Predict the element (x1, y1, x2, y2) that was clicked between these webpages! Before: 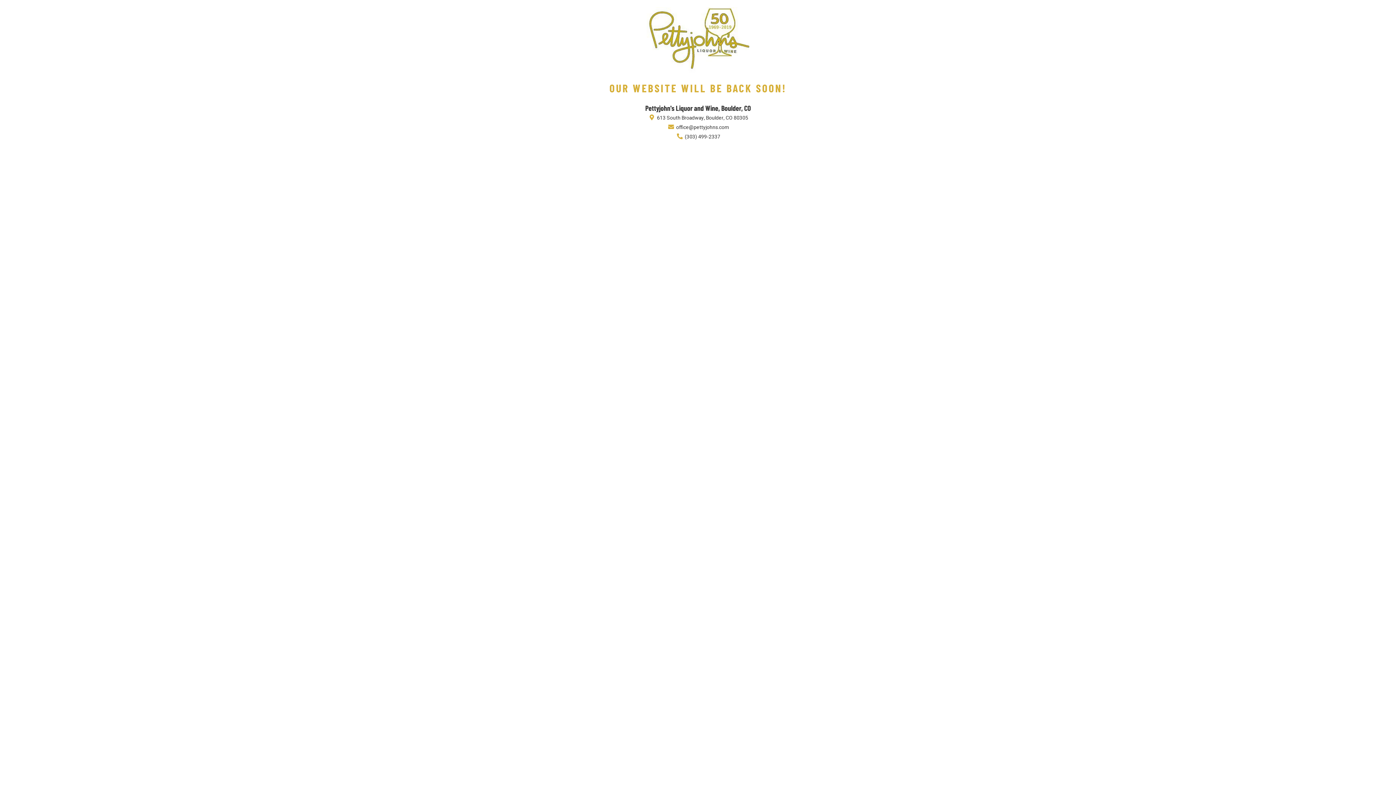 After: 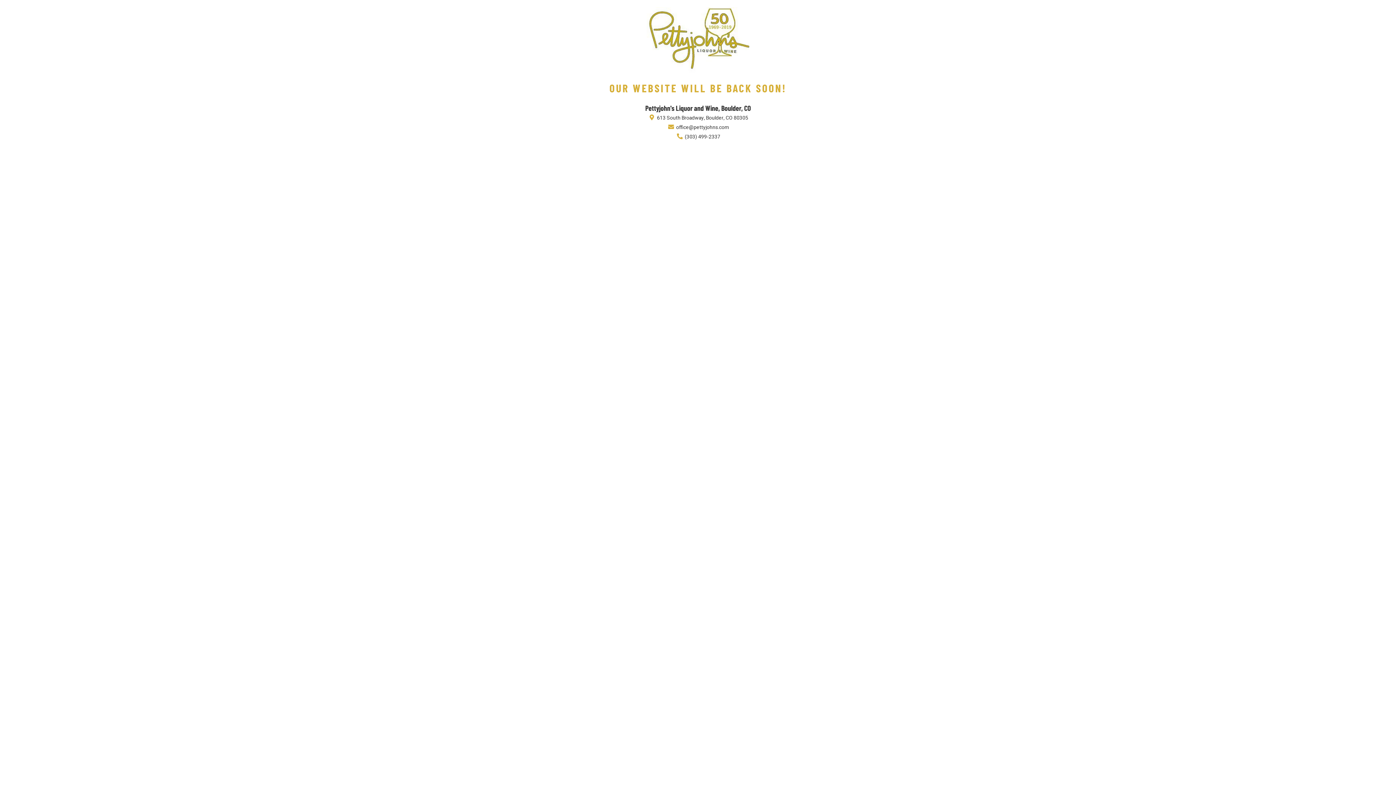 Action: bbox: (667, 123, 729, 131) label:  office@pettyjohns.com